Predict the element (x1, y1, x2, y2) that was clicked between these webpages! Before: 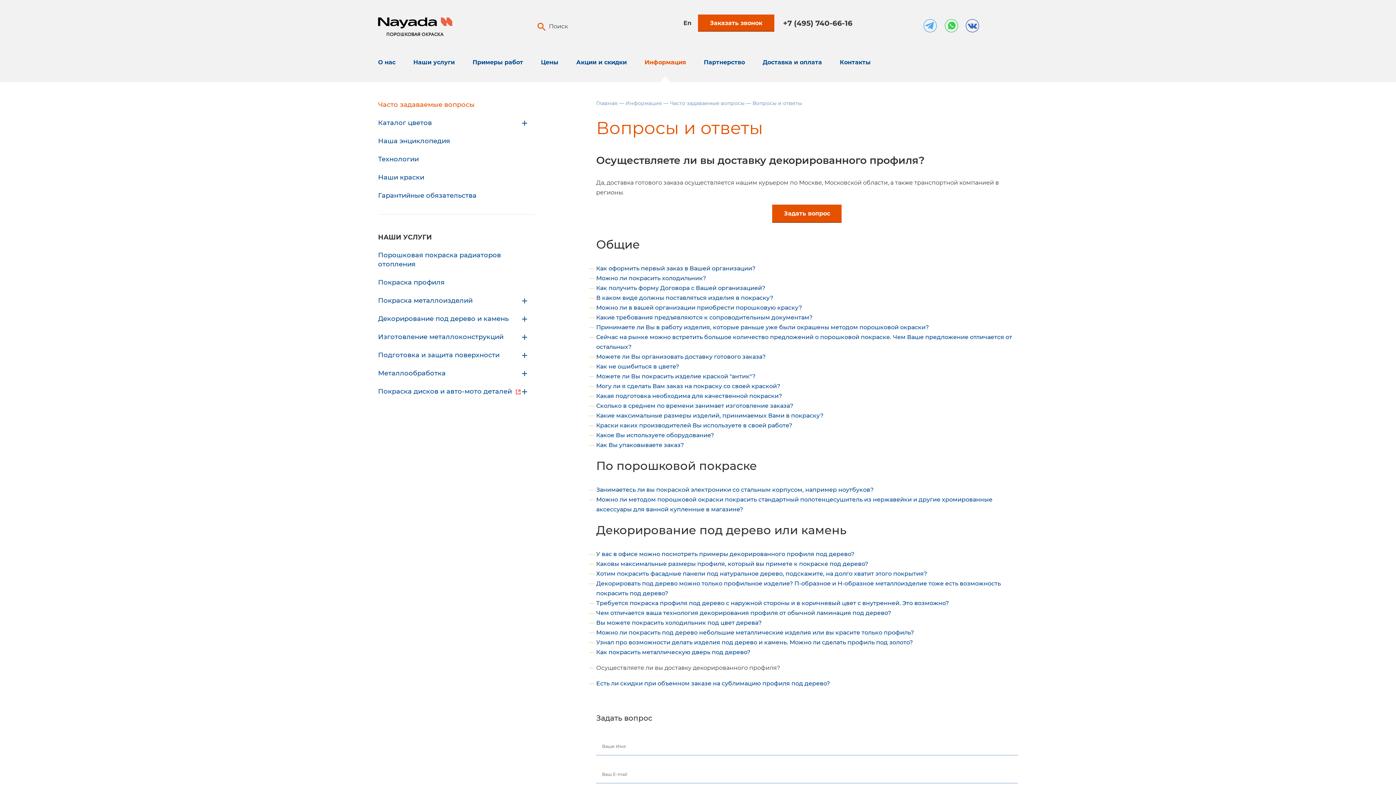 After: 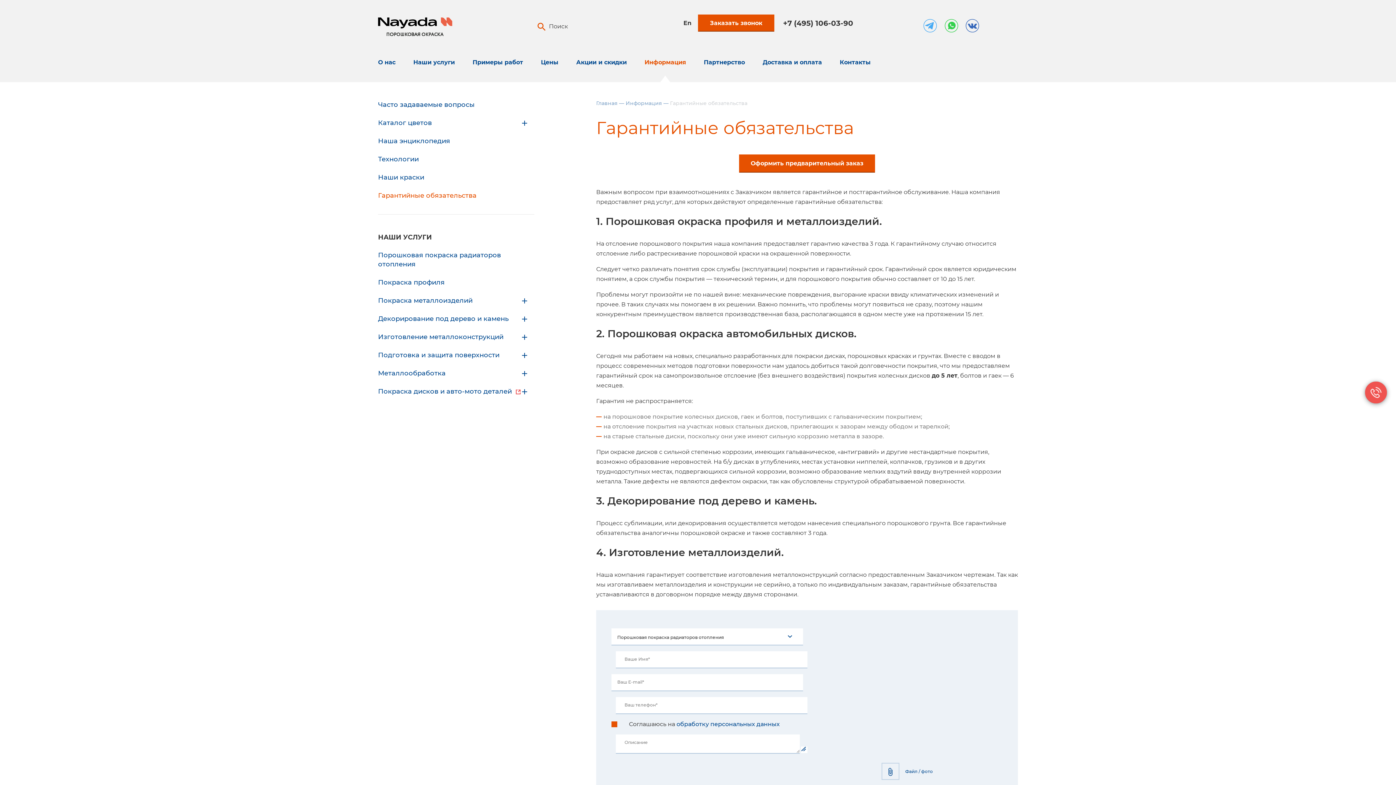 Action: label: Гарантийные обязательства bbox: (378, 191, 484, 200)